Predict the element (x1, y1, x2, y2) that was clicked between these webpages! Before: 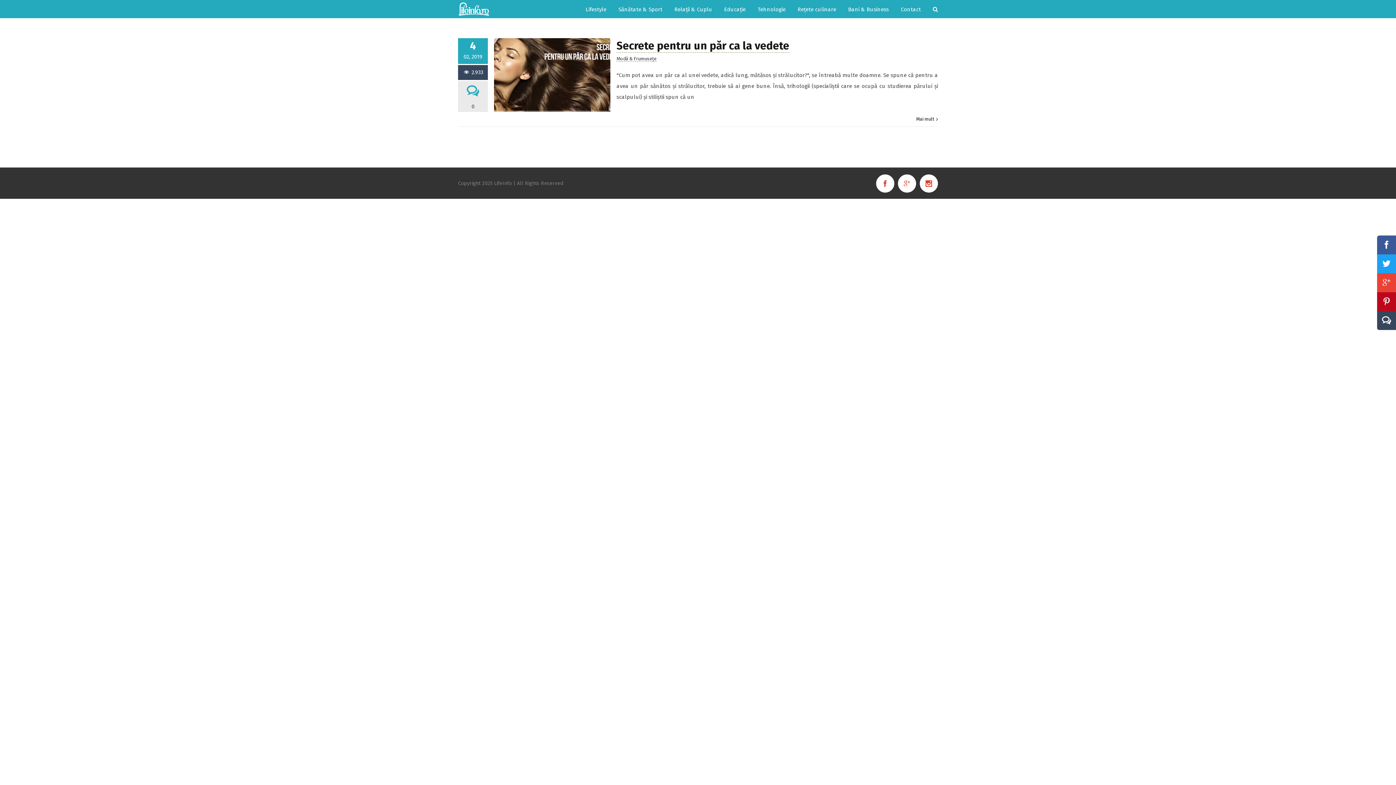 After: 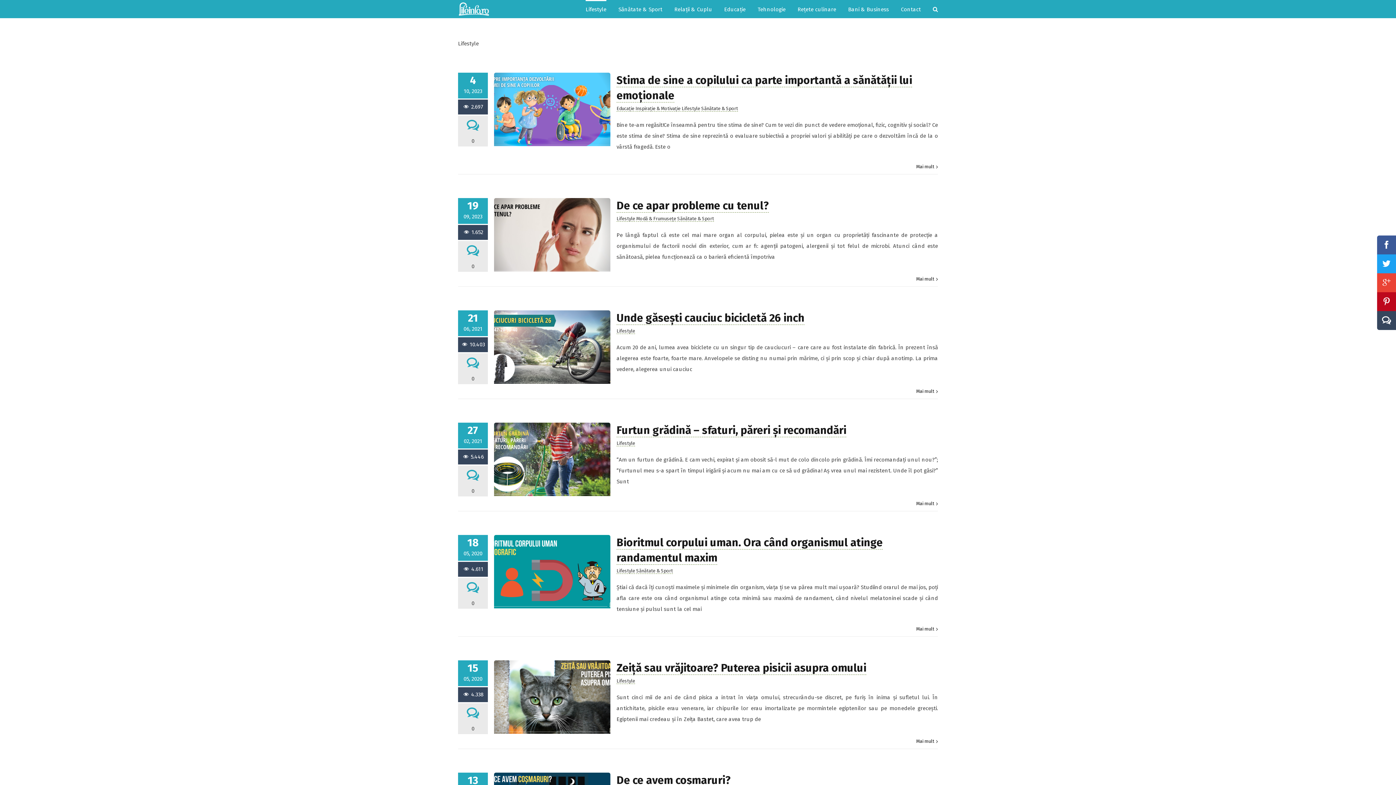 Action: bbox: (585, 0, 606, 17) label: Lifestyle